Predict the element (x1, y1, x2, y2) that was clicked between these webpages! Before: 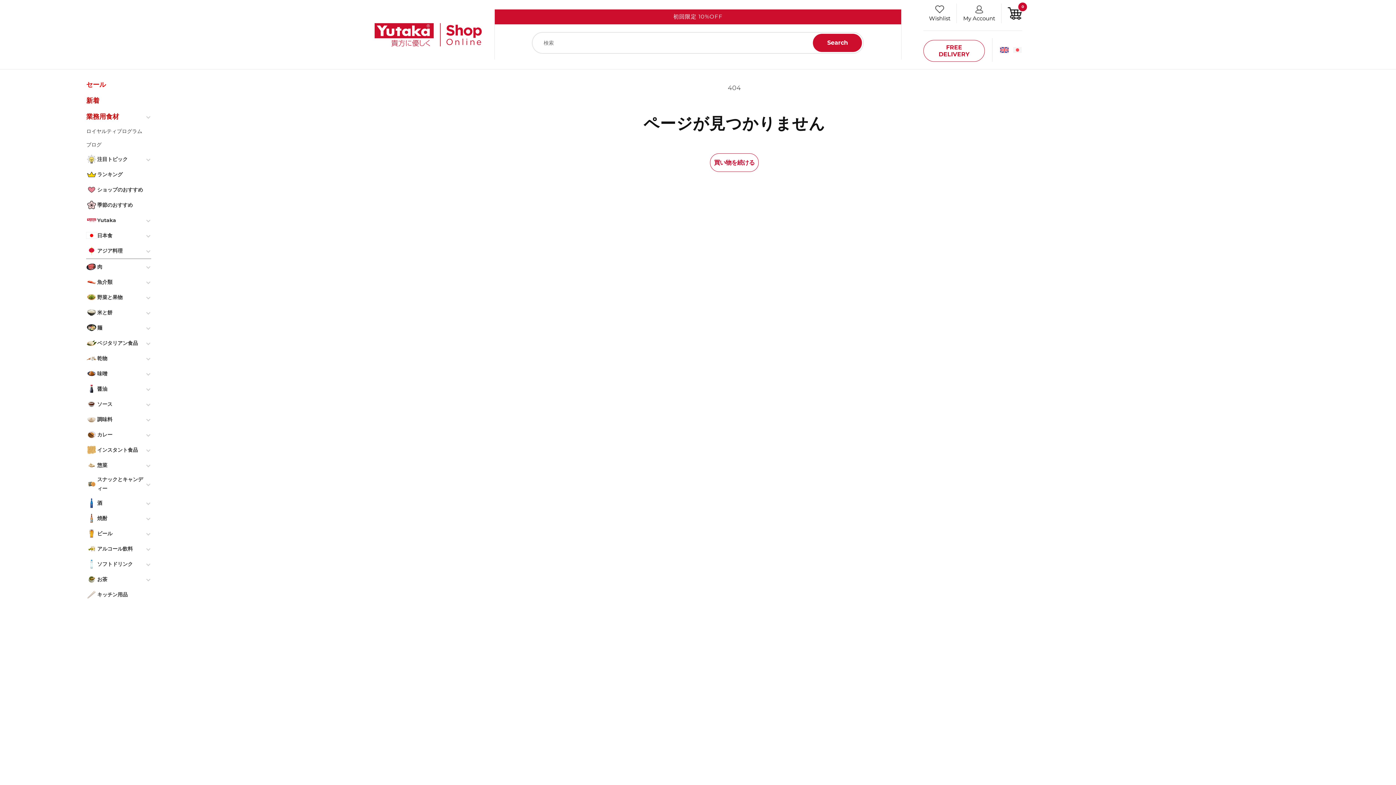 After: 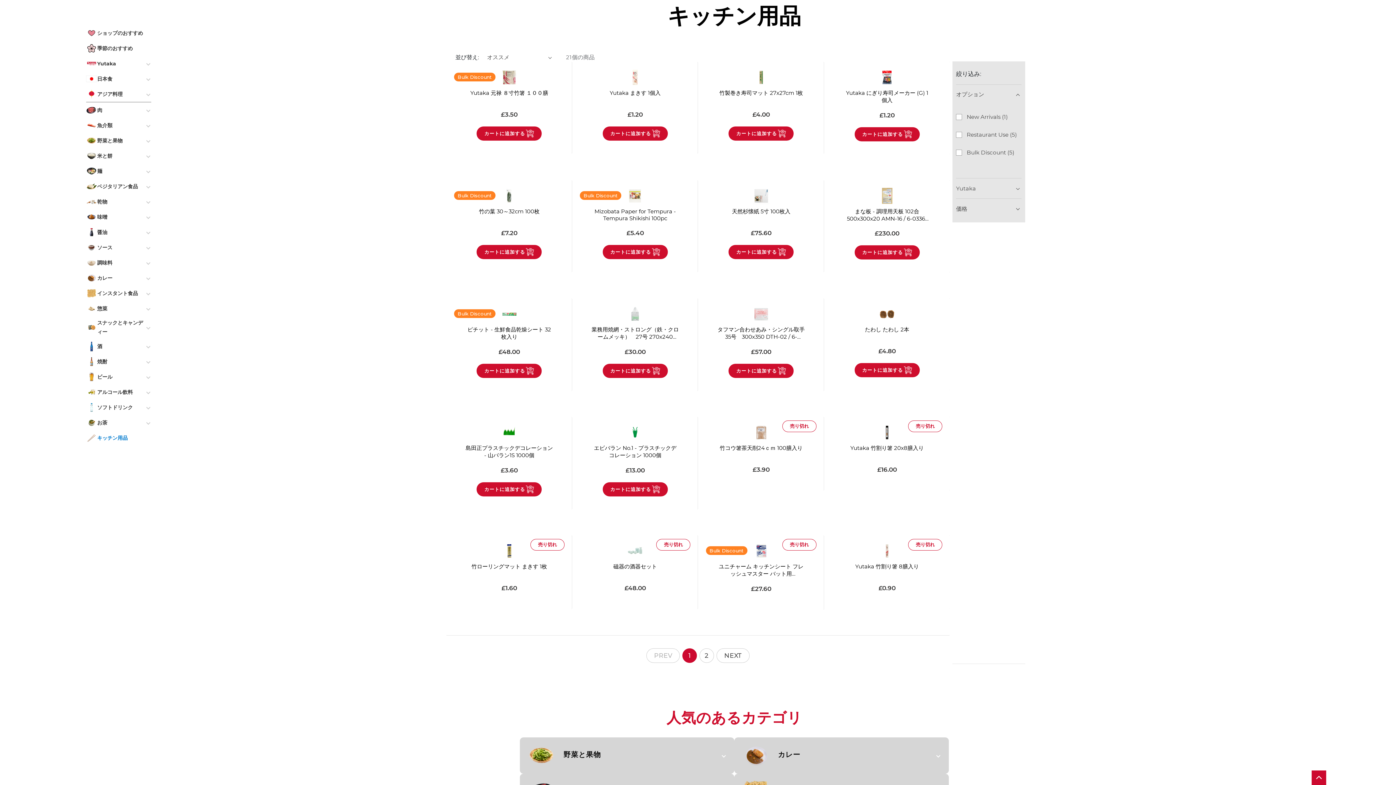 Action: bbox: (97, 590, 127, 599) label: キッチン用品